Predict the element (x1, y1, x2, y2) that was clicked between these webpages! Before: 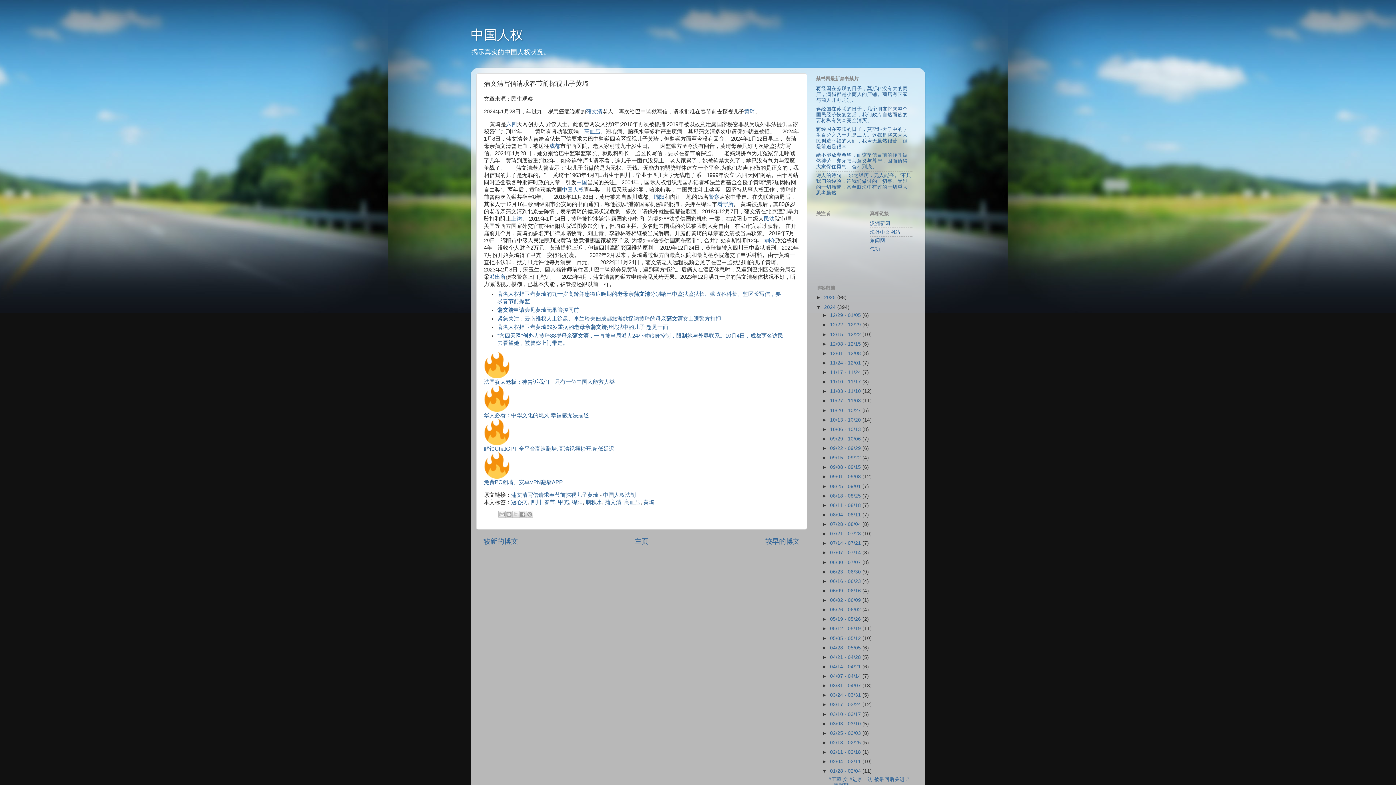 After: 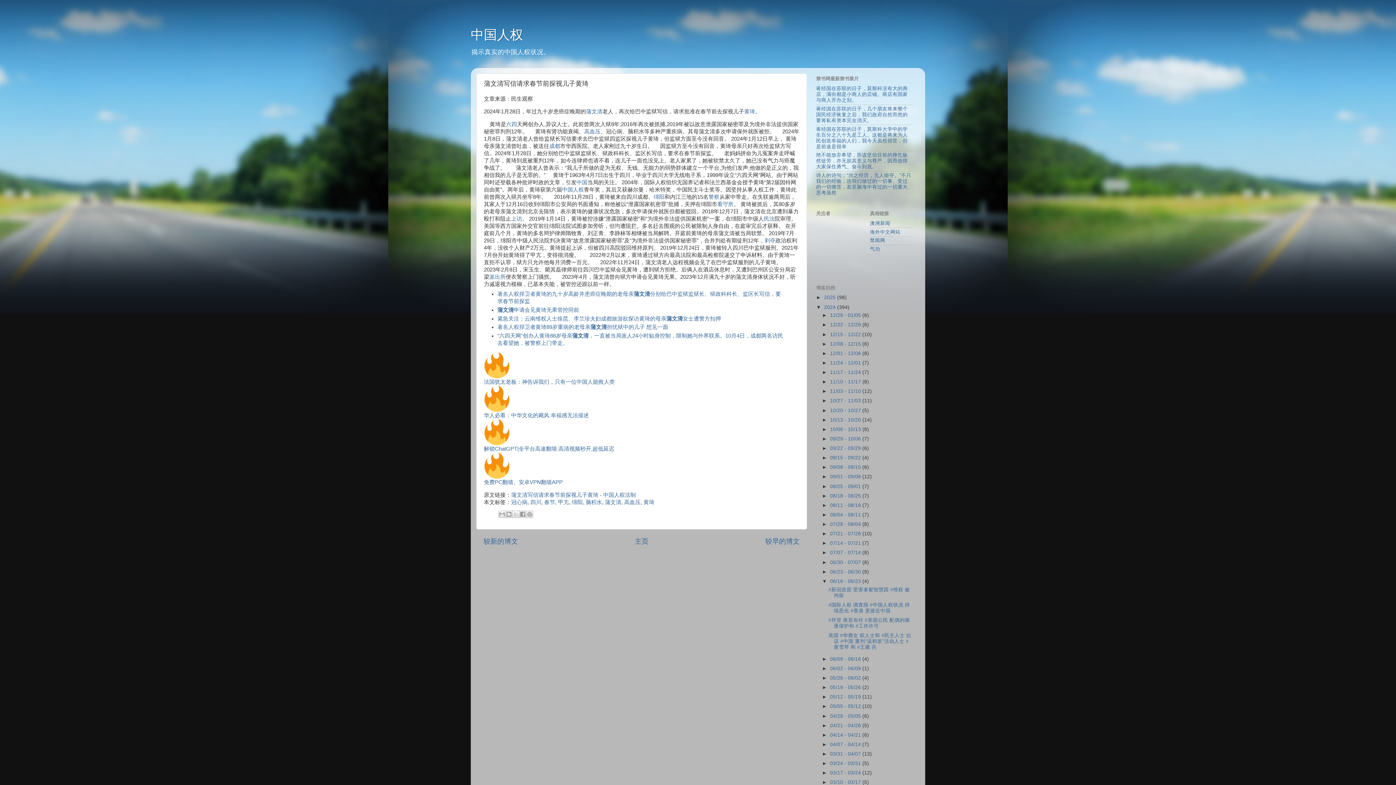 Action: bbox: (822, 578, 830, 584) label: ►  